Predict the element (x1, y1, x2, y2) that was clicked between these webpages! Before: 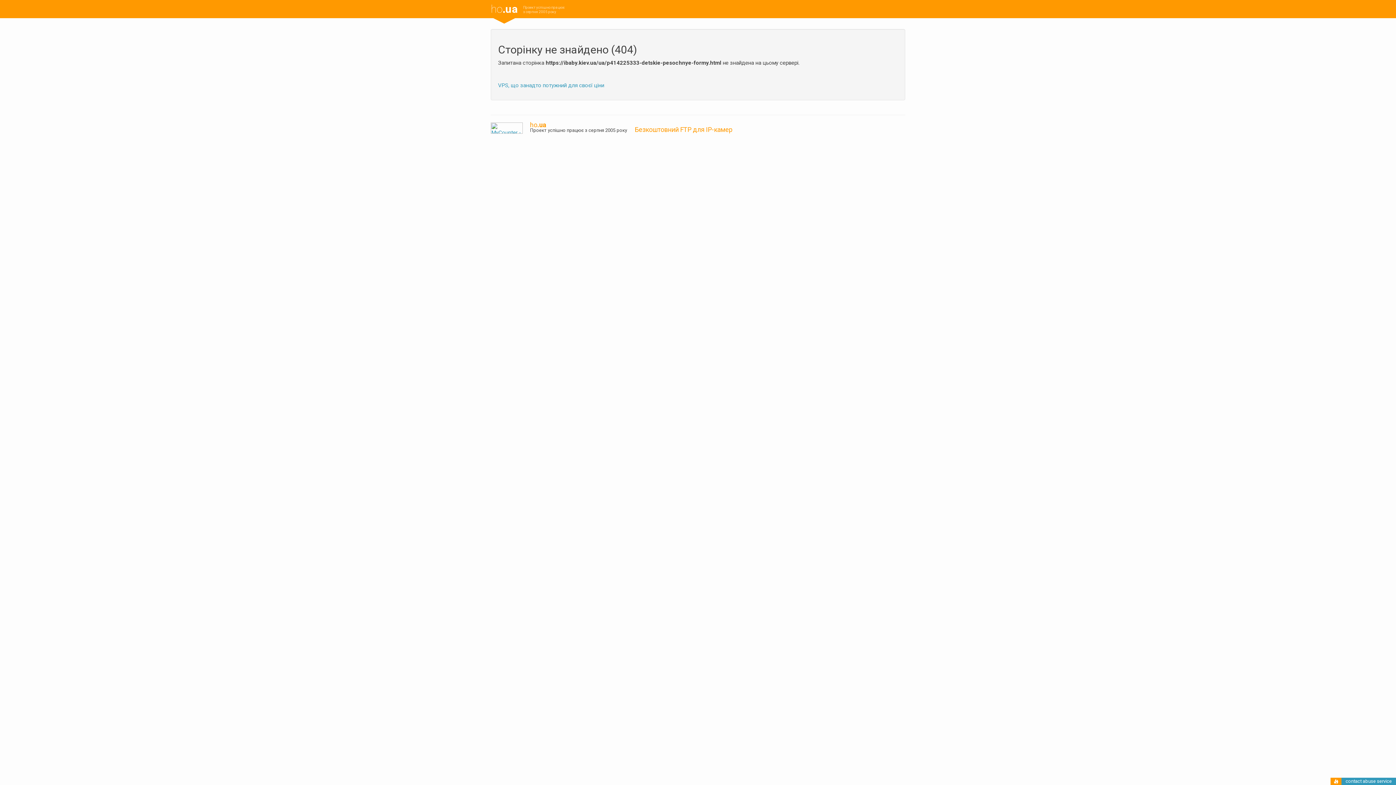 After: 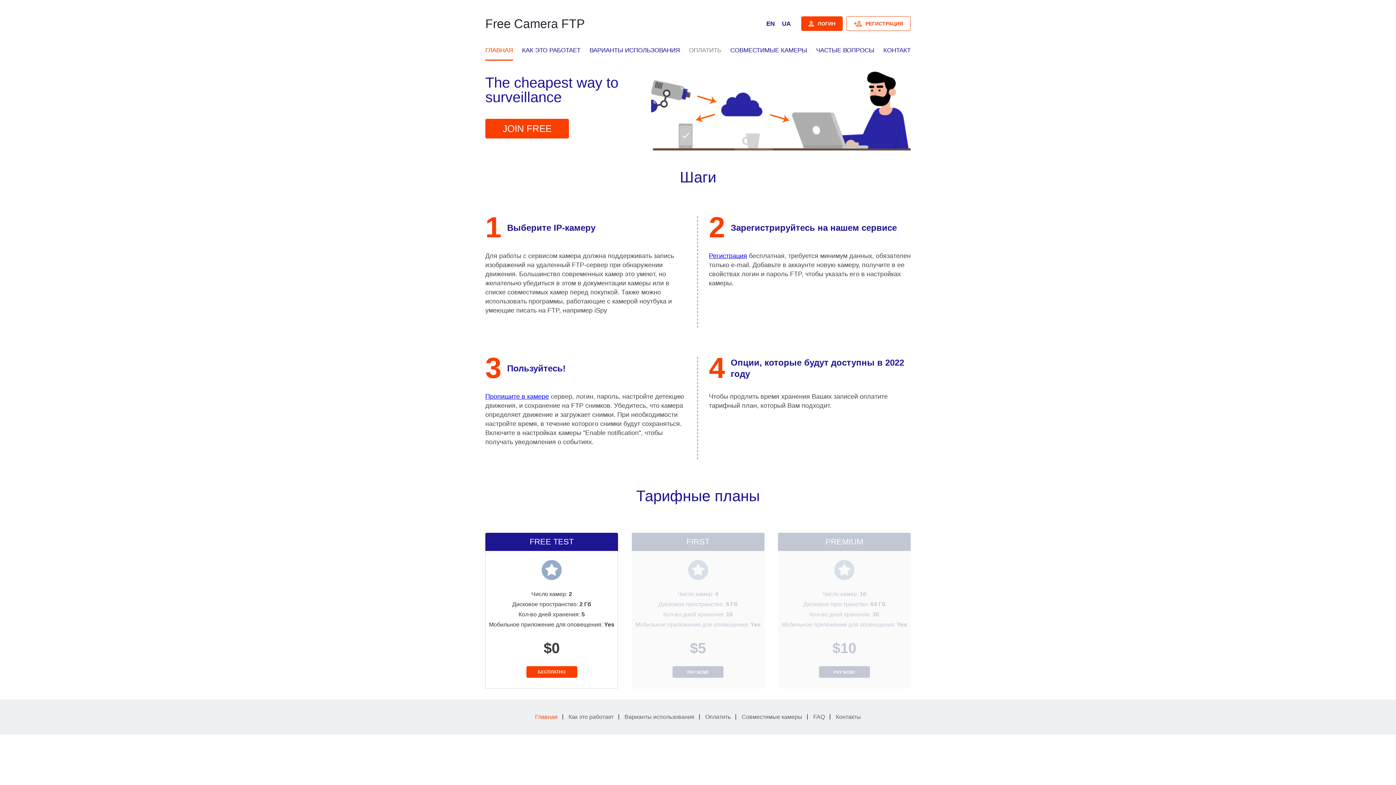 Action: bbox: (634, 125, 732, 133) label: Безкоштовний FTP для IP-камер